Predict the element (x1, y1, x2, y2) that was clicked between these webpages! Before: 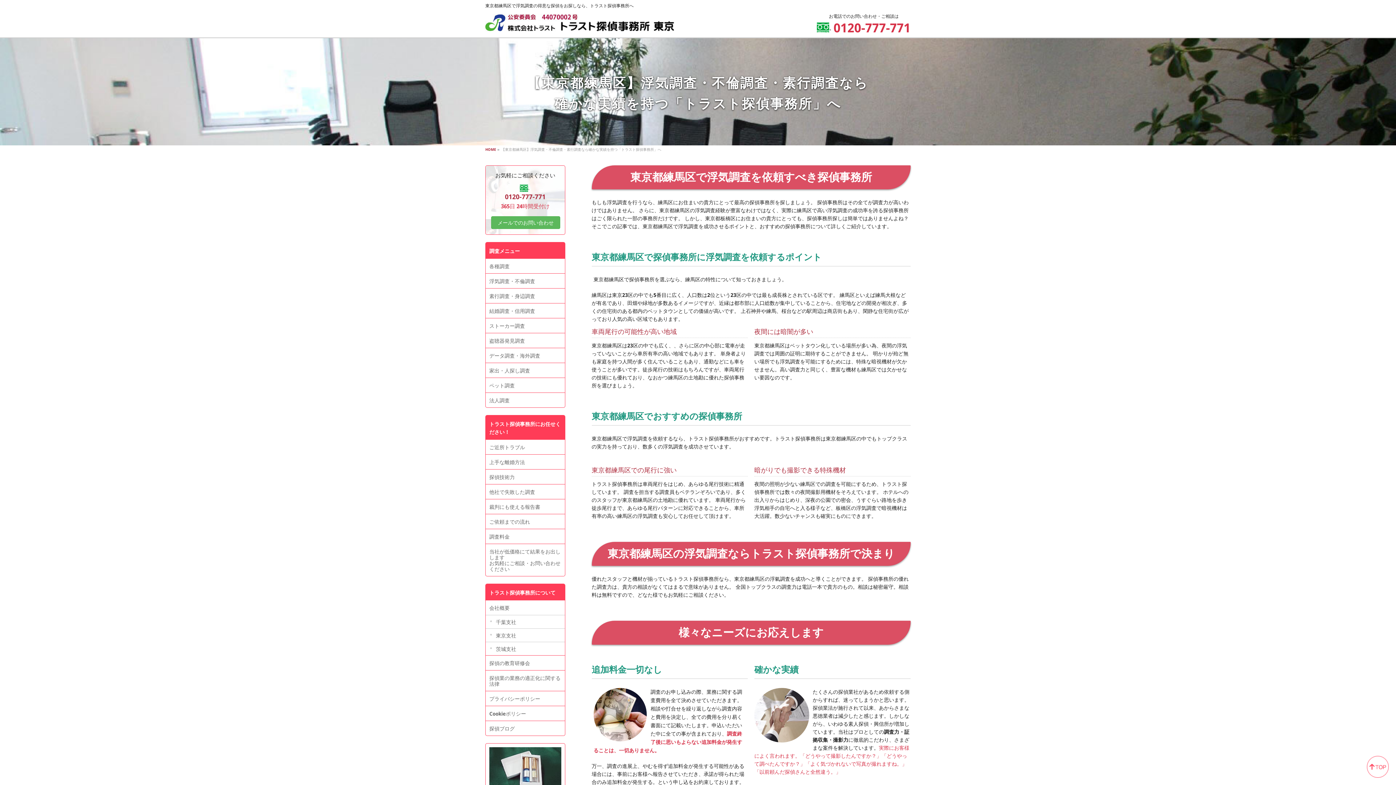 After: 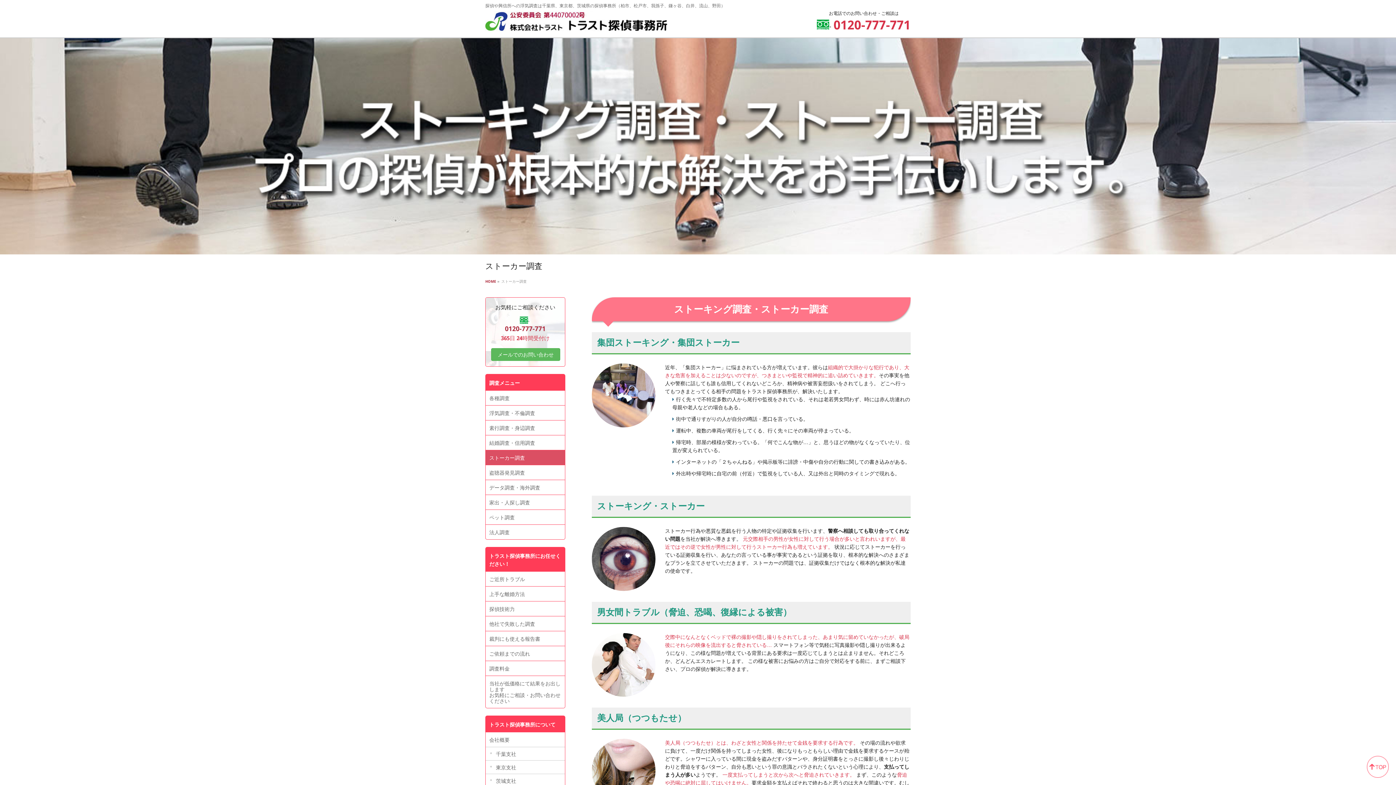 Action: bbox: (485, 318, 565, 333) label: ストーカー調査